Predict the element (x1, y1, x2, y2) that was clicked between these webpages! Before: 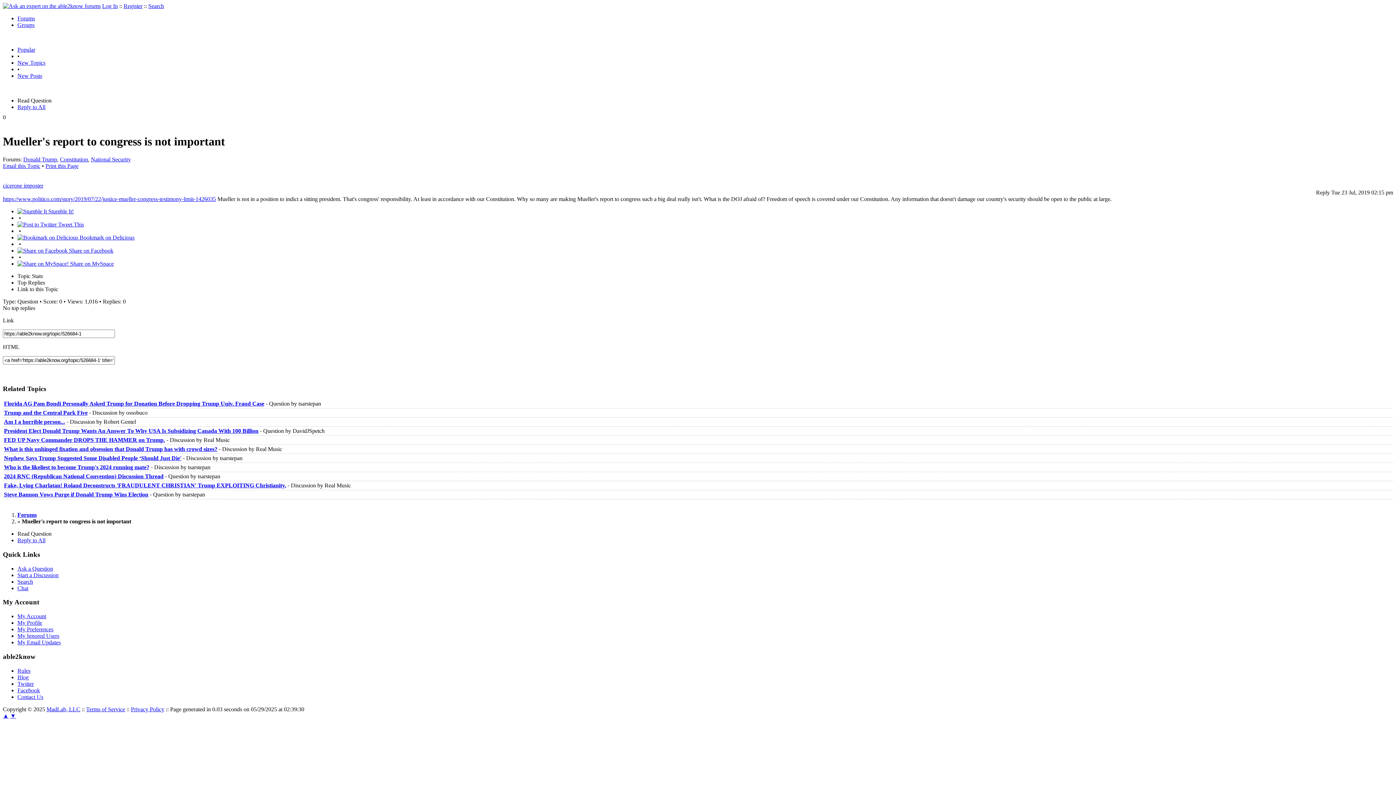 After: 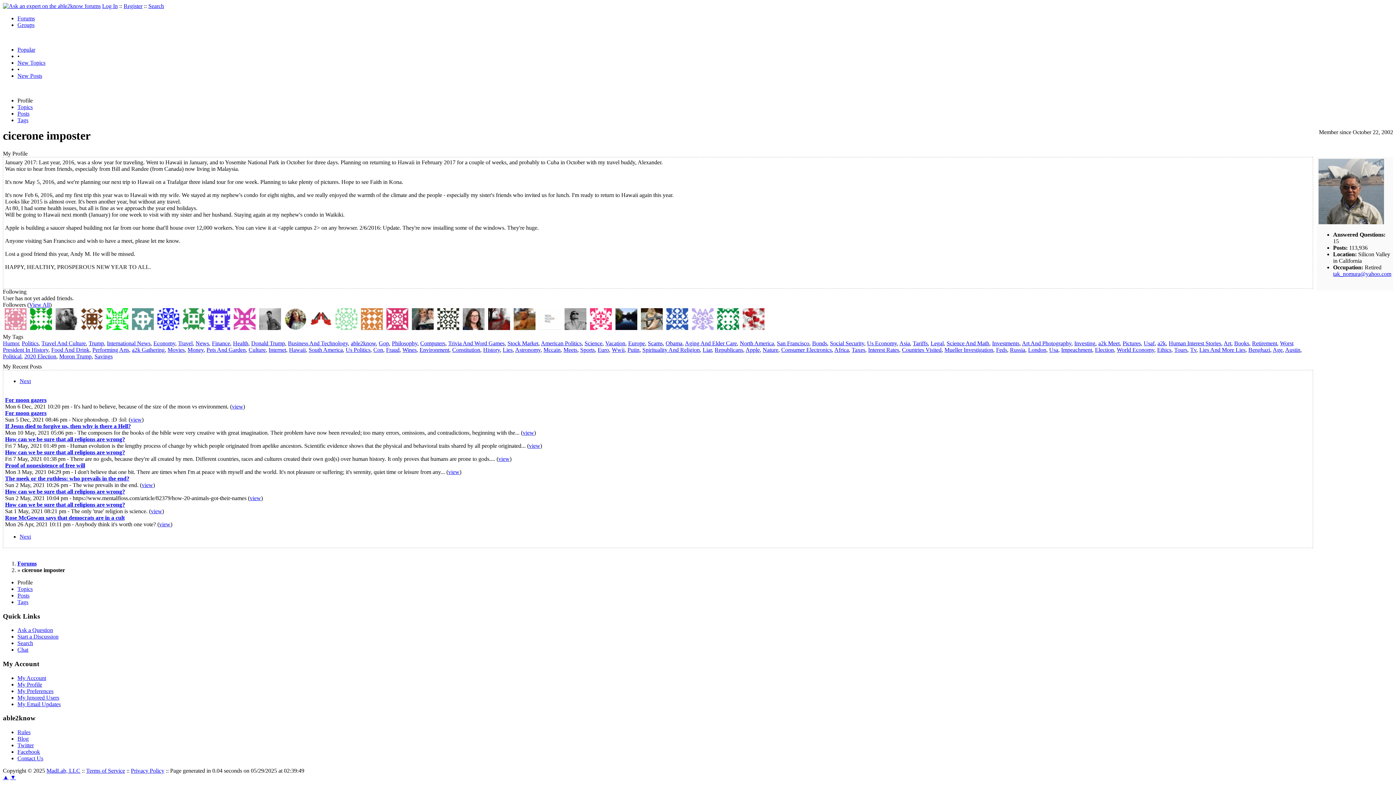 Action: bbox: (2, 182, 43, 188) label: cicerone imposter